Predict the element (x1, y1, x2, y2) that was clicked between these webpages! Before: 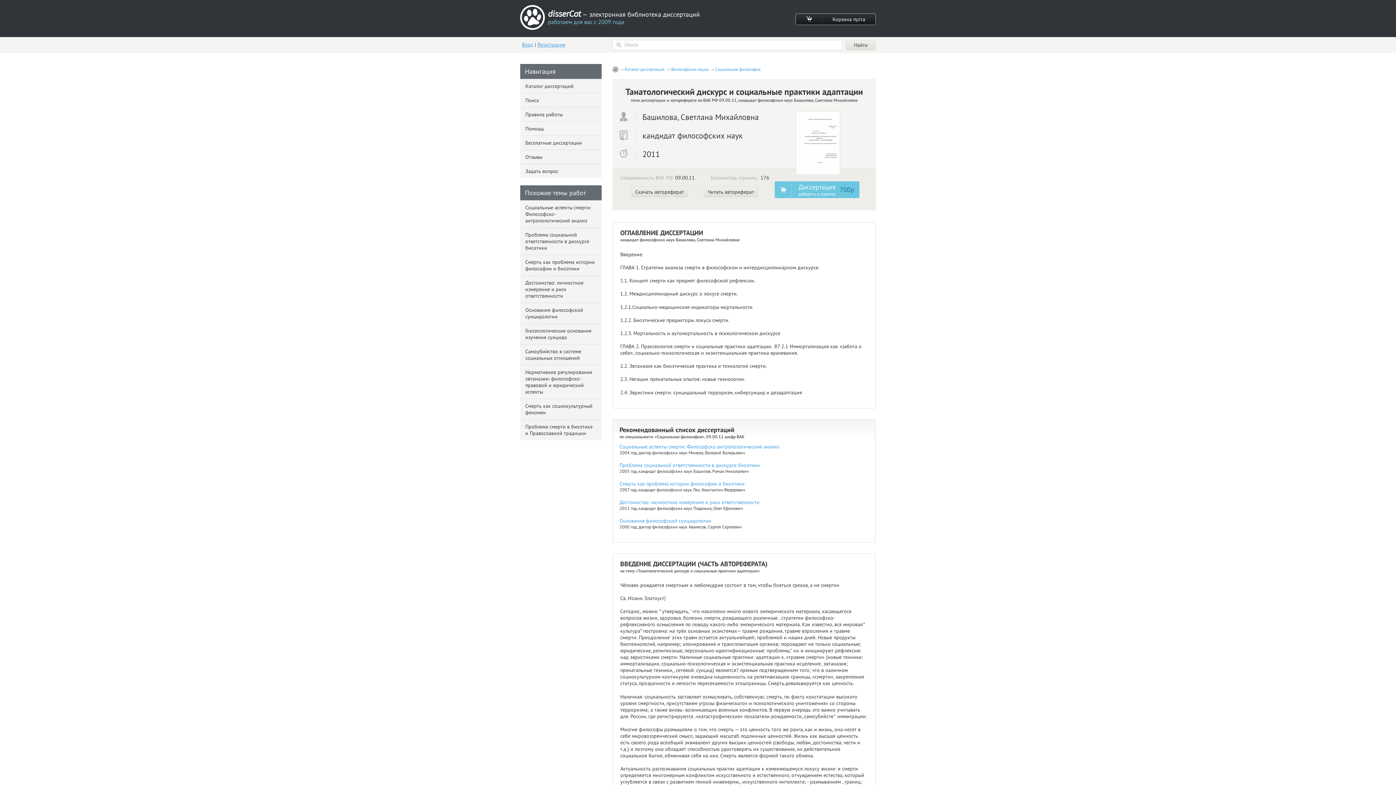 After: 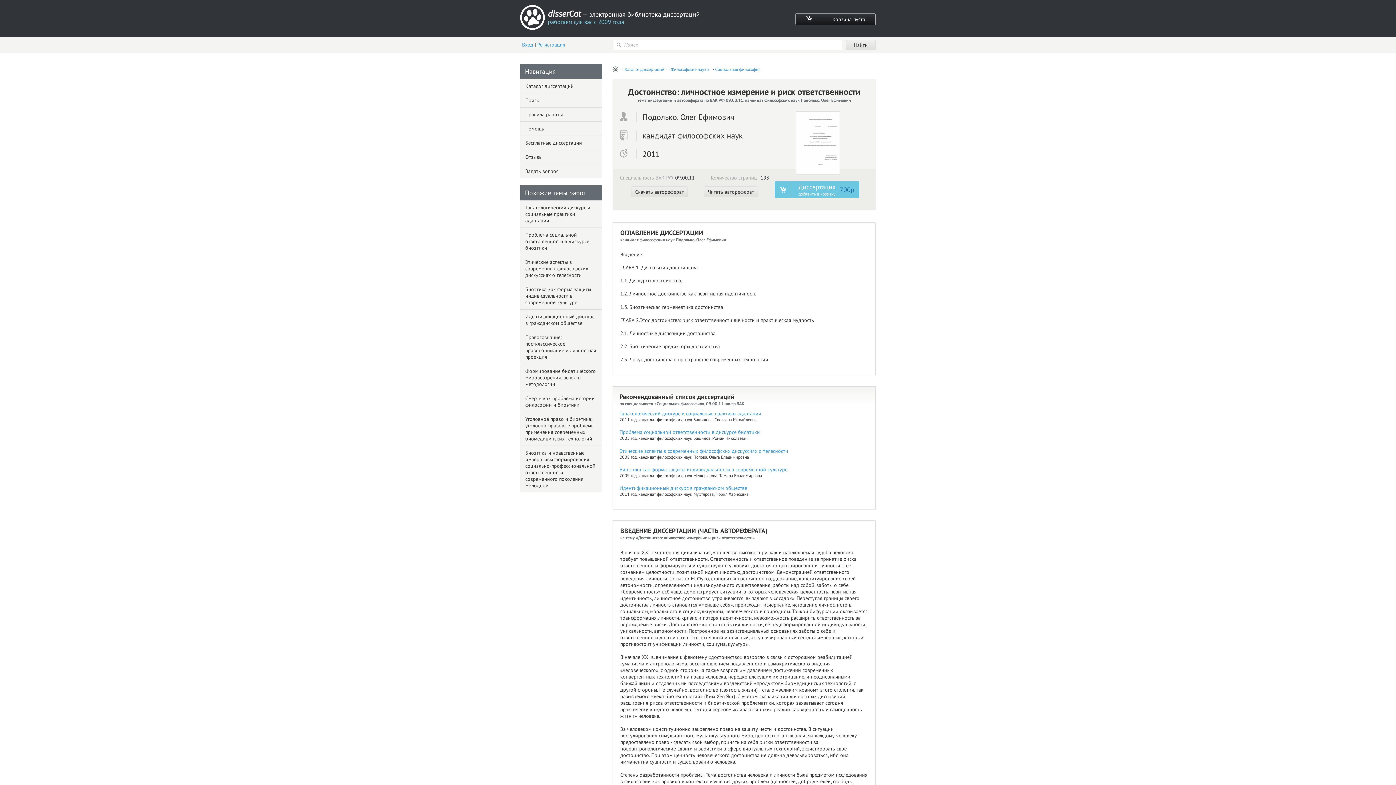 Action: bbox: (619, 499, 759, 505) label: Достоинство: личностное измерение и риск ответственности